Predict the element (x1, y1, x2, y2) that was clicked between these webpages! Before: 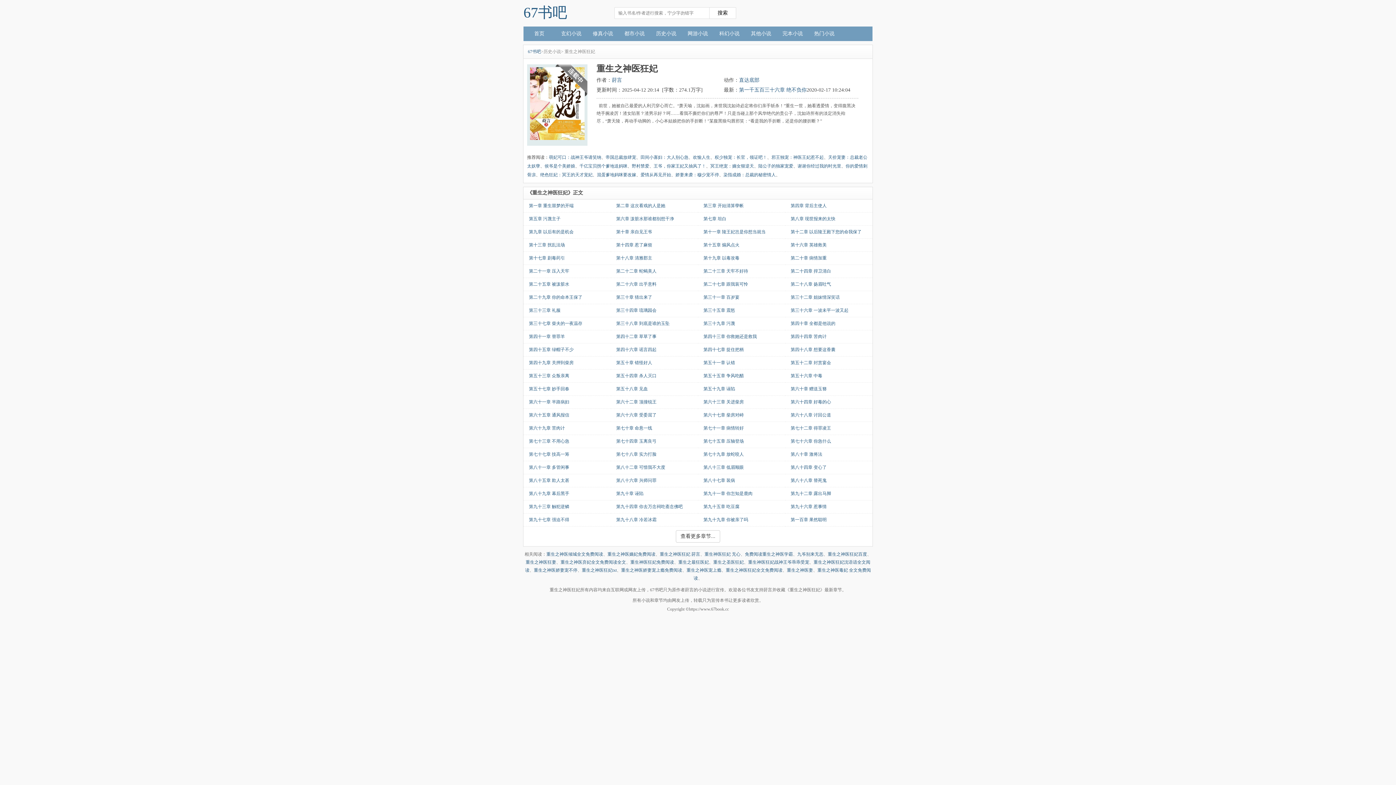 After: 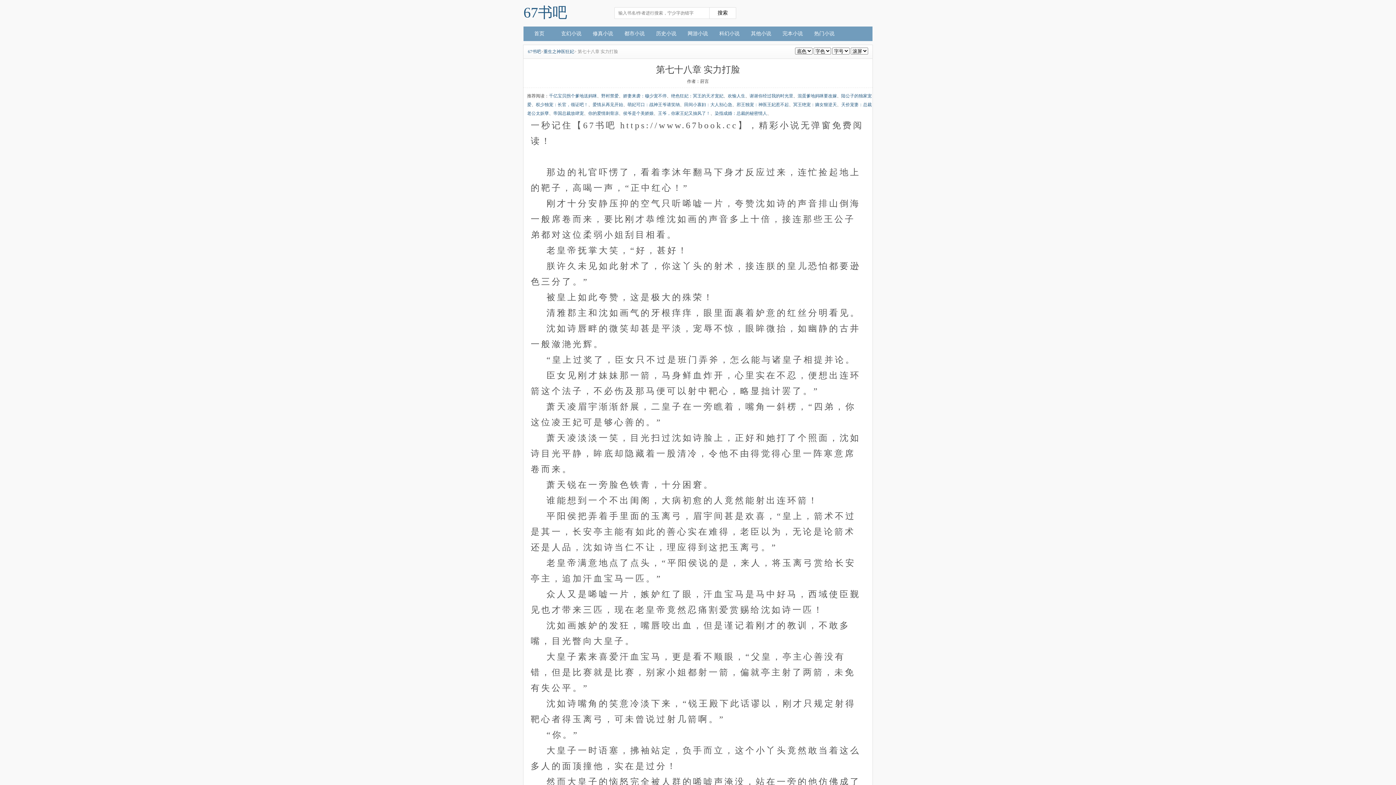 Action: bbox: (616, 452, 656, 457) label: 第七十八章 实力打脸